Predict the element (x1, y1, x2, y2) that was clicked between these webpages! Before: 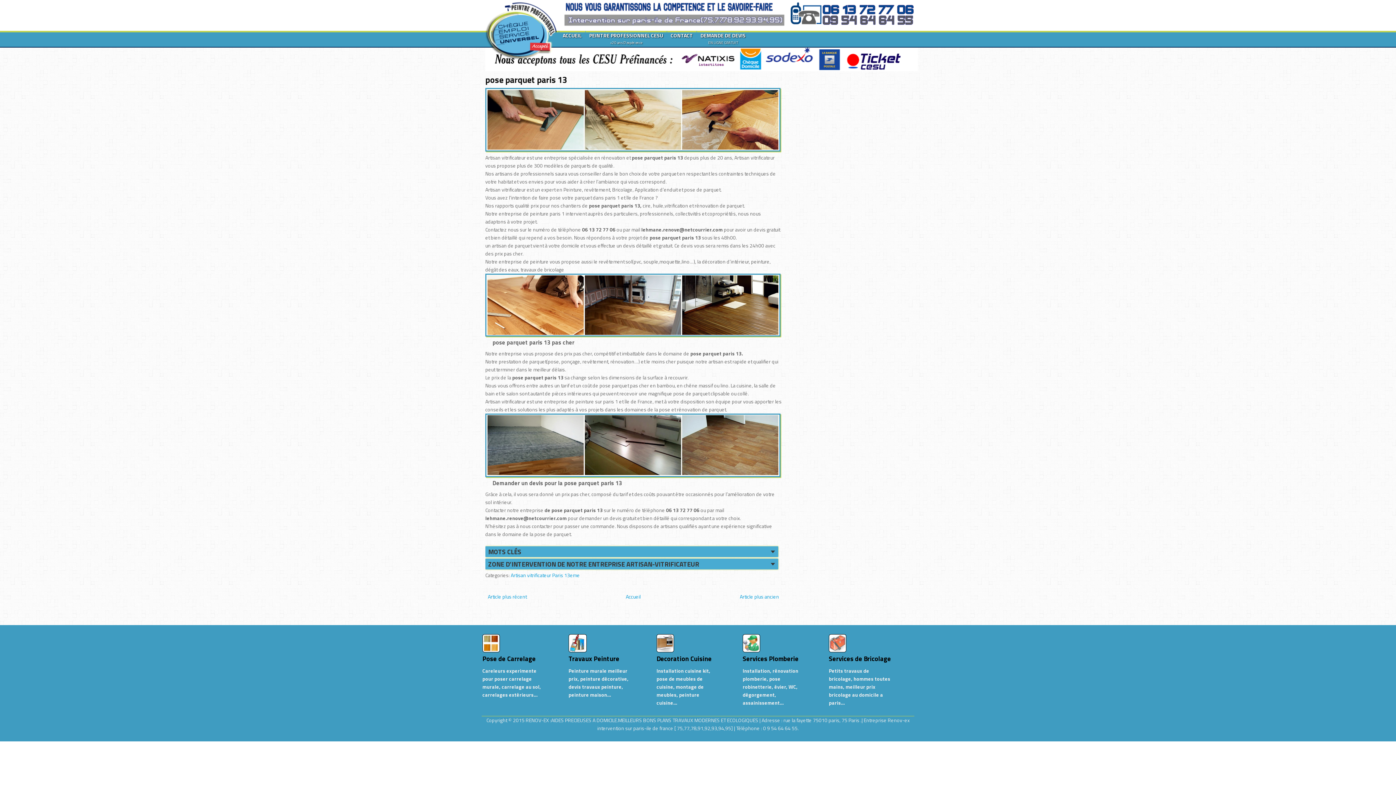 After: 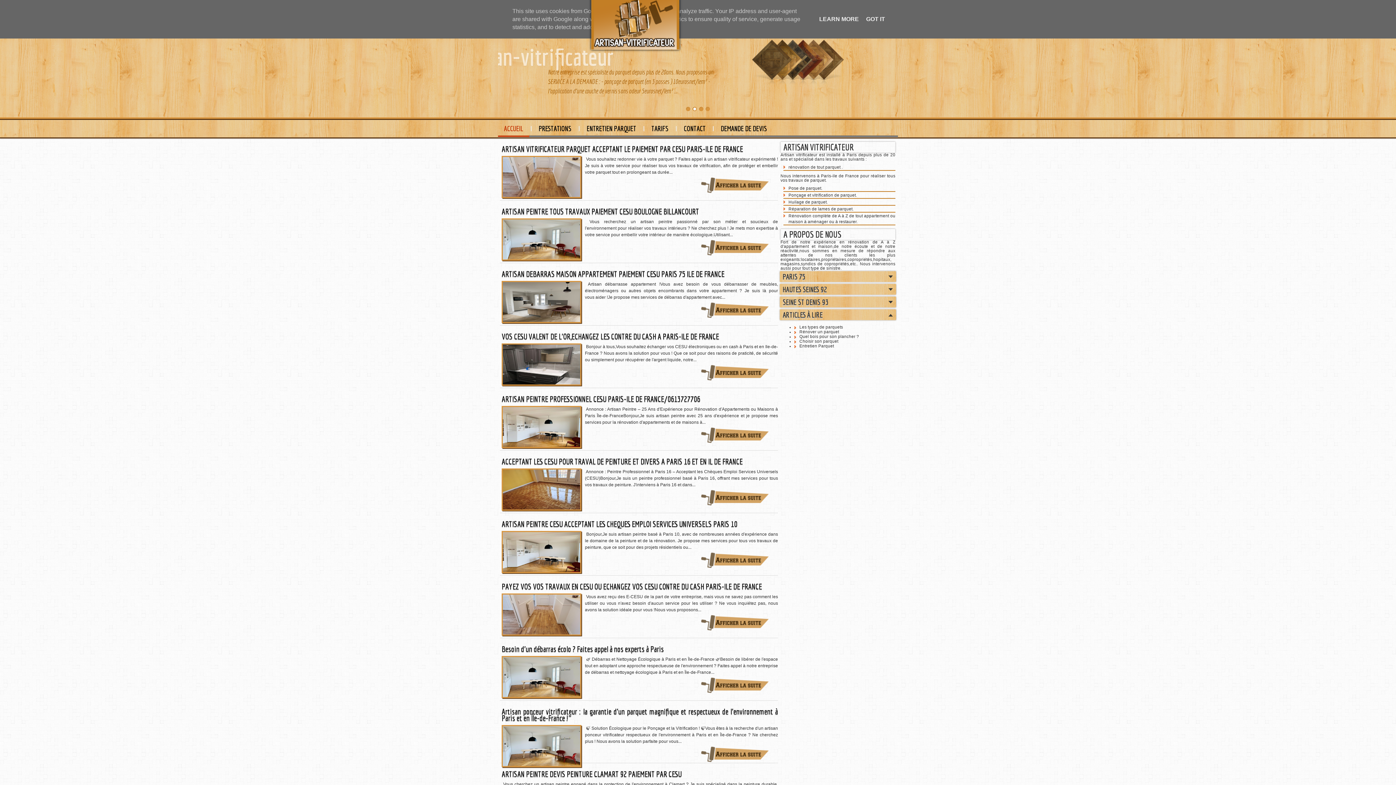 Action: bbox: (482, 654, 536, 663) label: Pose de Carrelage